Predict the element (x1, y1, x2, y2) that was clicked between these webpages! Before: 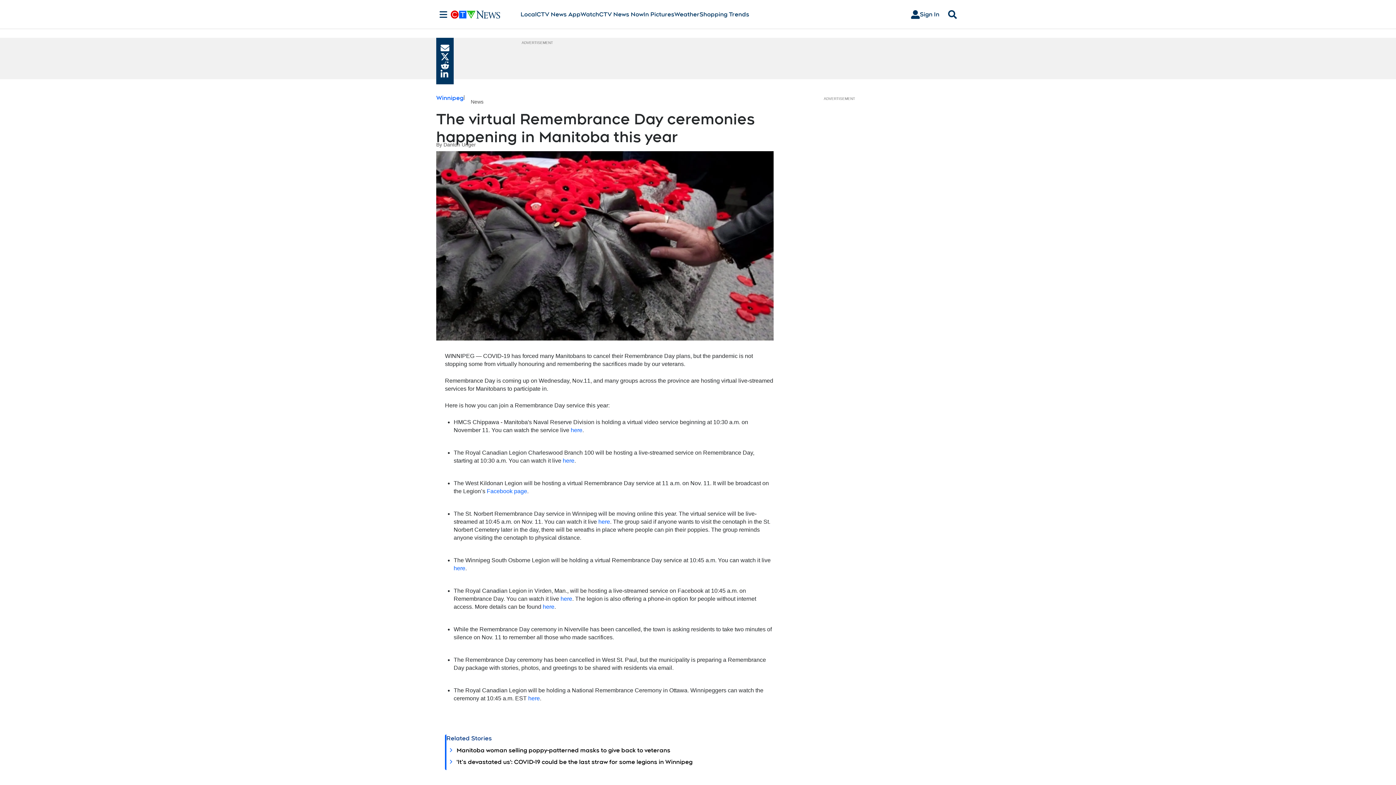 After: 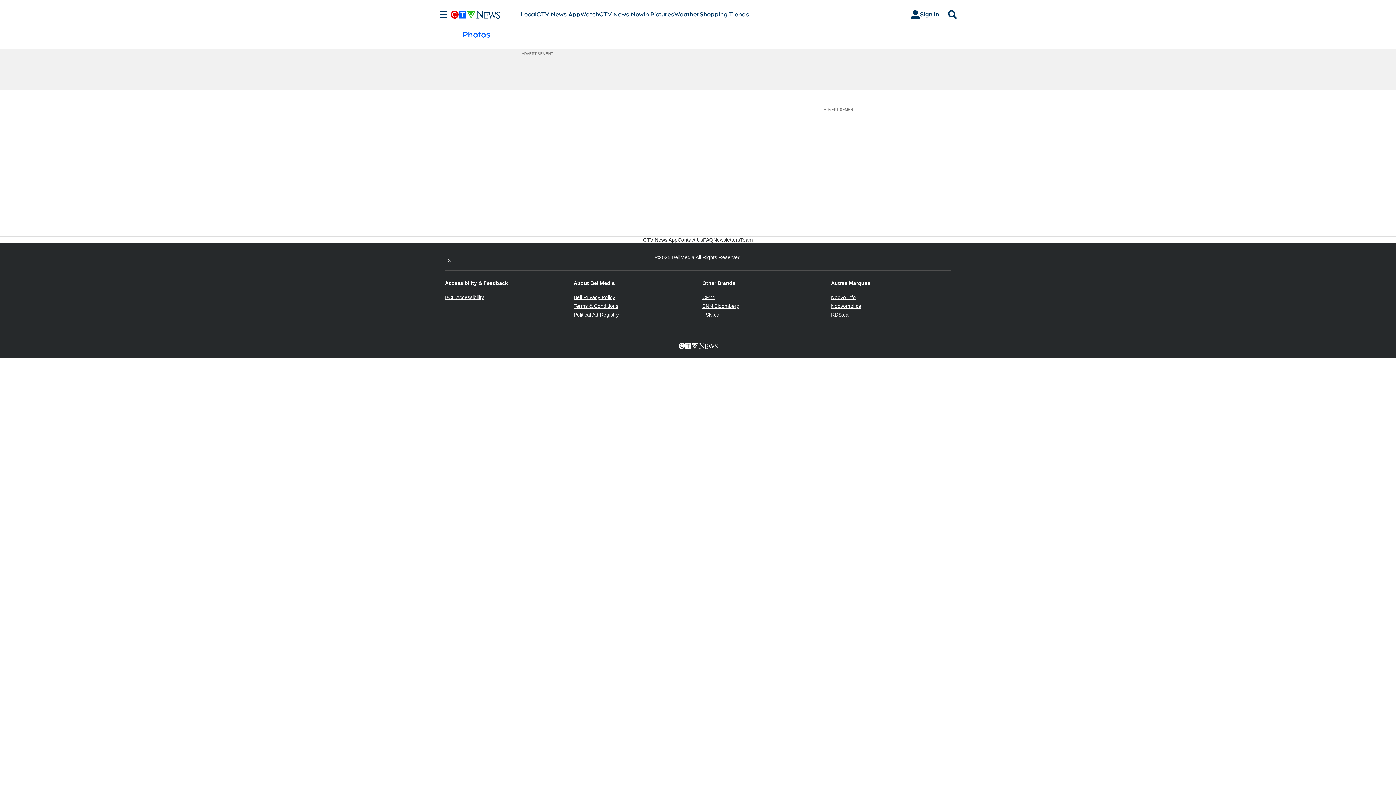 Action: bbox: (643, 10, 674, 18) label: In Pictures